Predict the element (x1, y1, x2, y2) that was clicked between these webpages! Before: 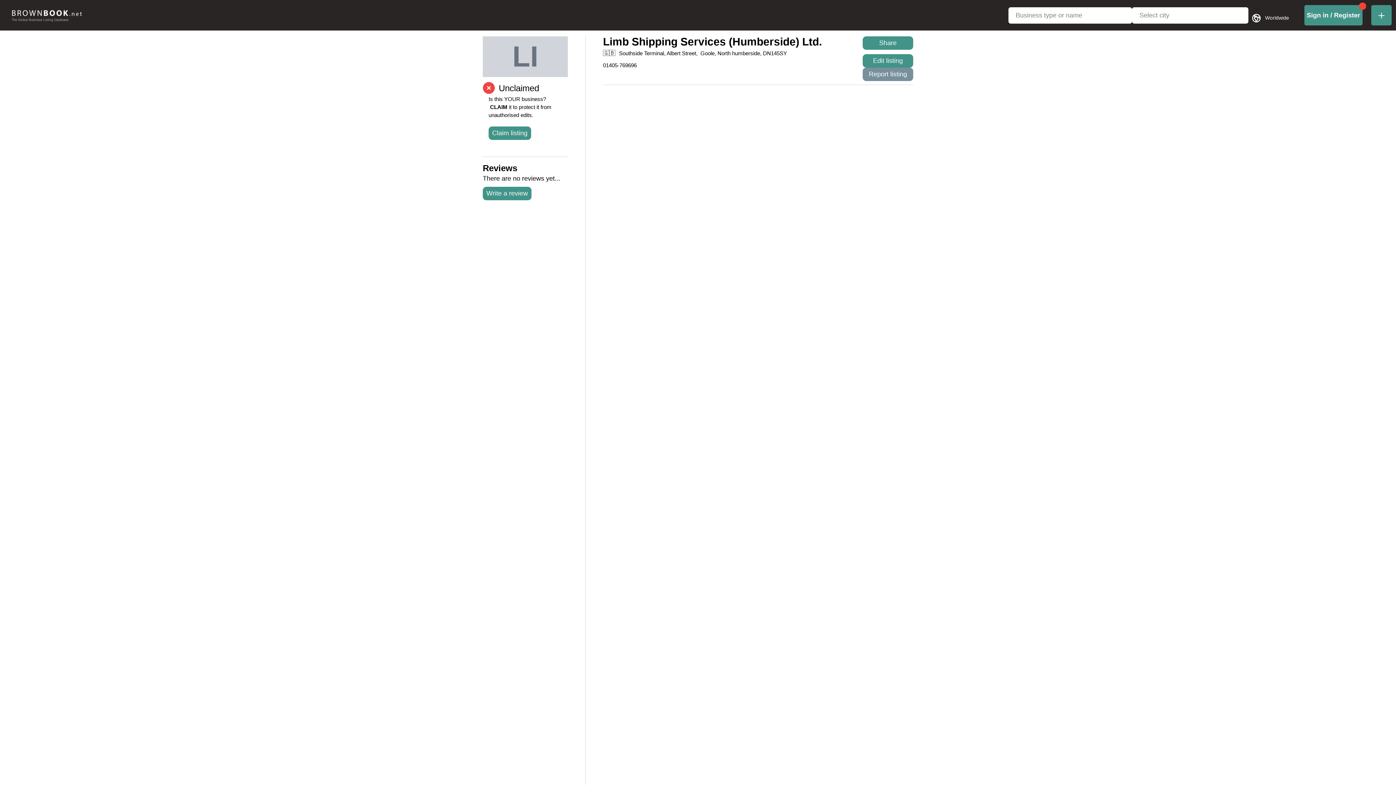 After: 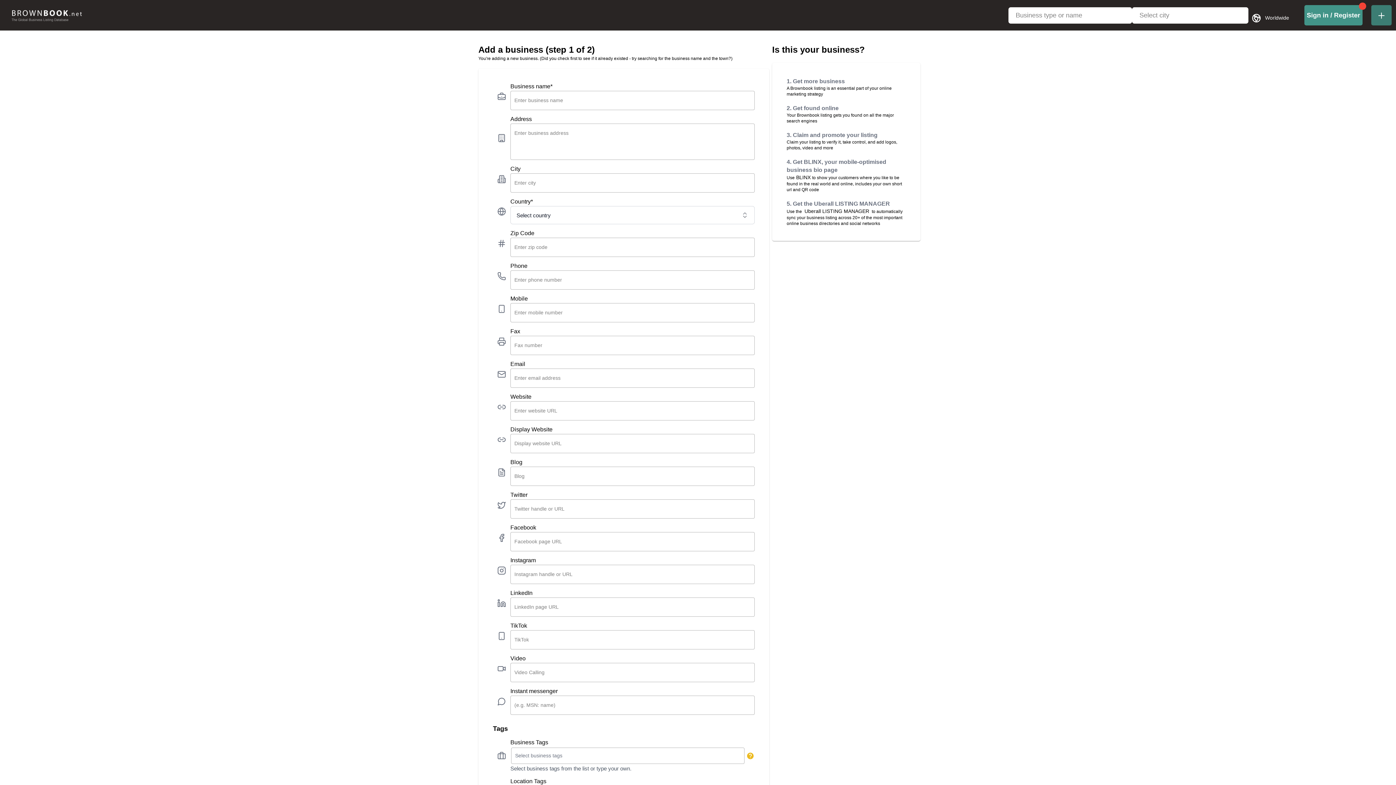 Action: label: Add new business bbox: (1367, 5, 1396, 25)